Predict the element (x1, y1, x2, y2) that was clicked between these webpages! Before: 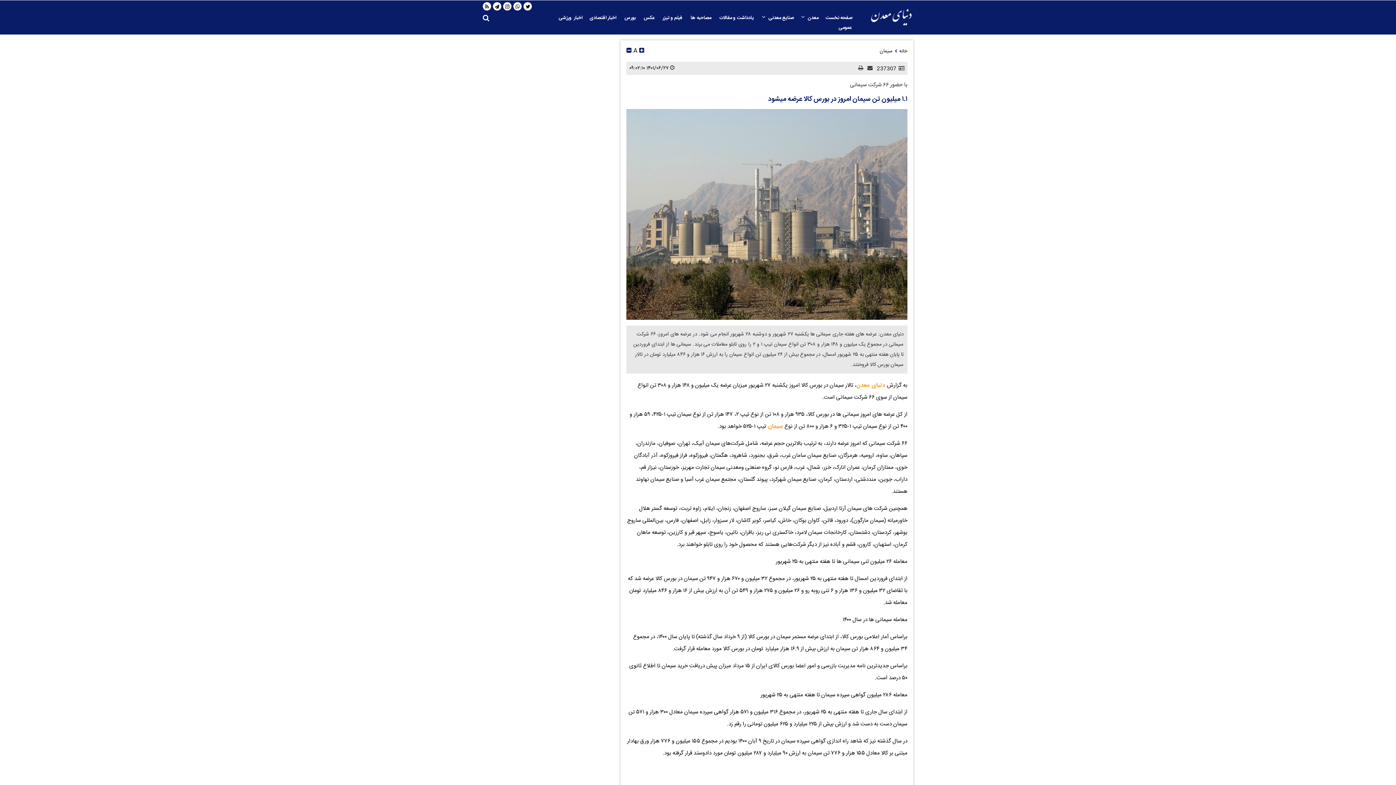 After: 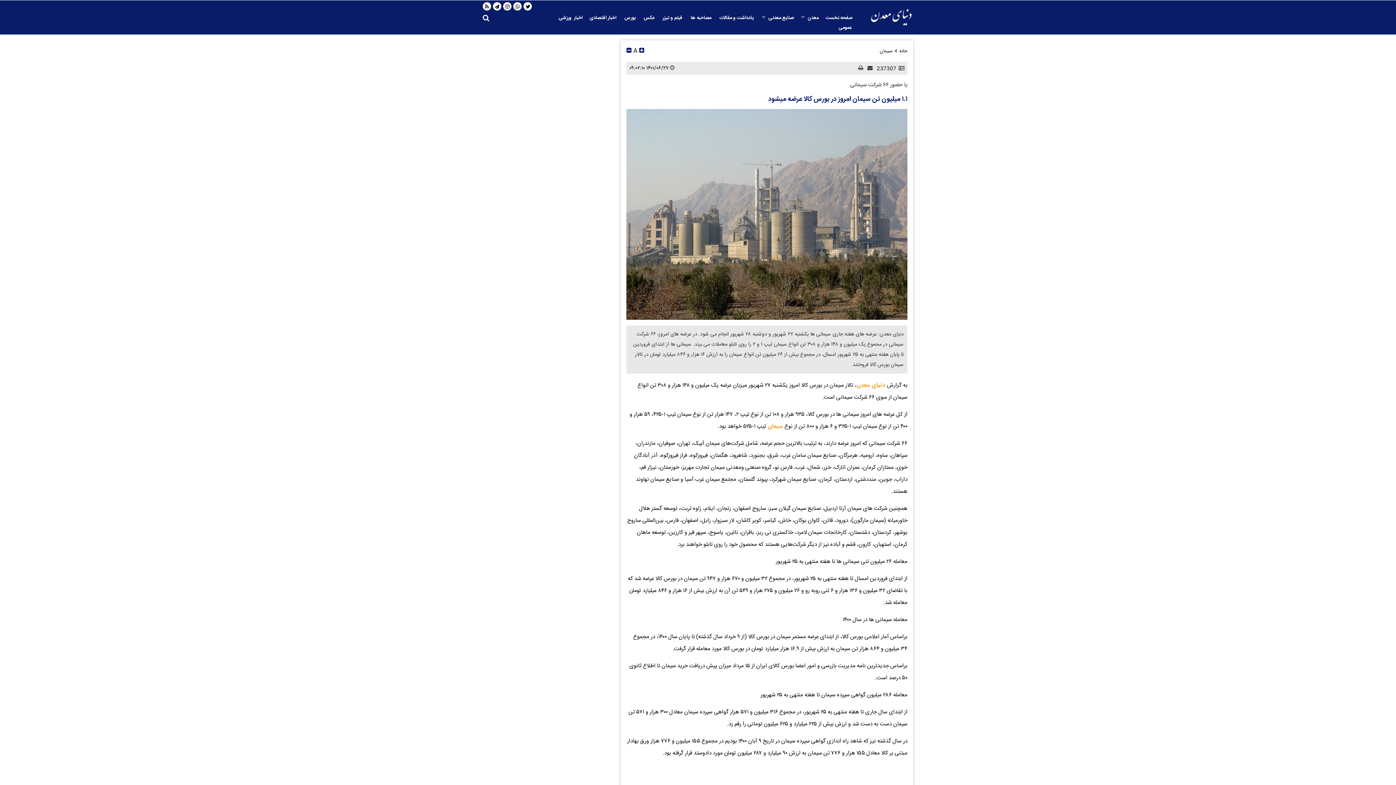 Action: bbox: (513, 3, 520, 11)